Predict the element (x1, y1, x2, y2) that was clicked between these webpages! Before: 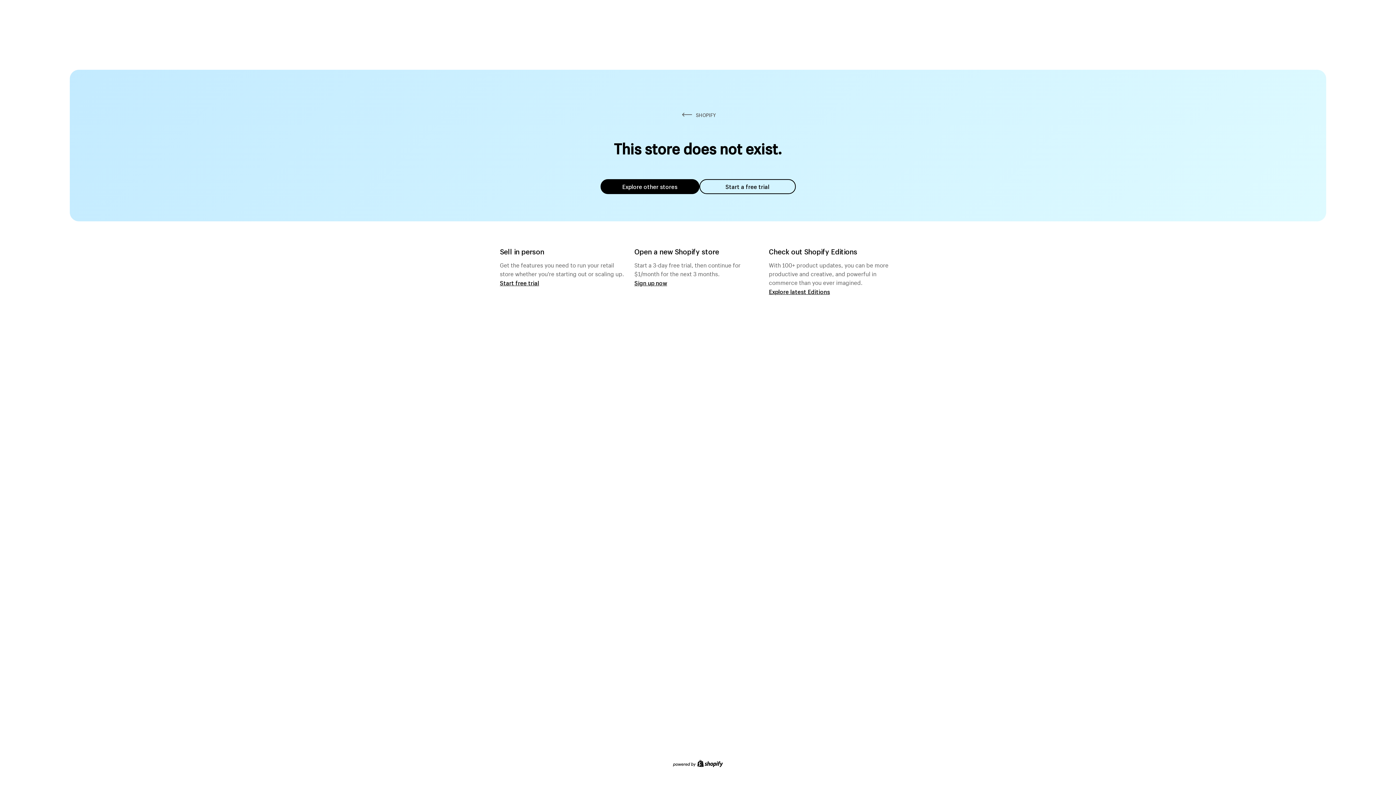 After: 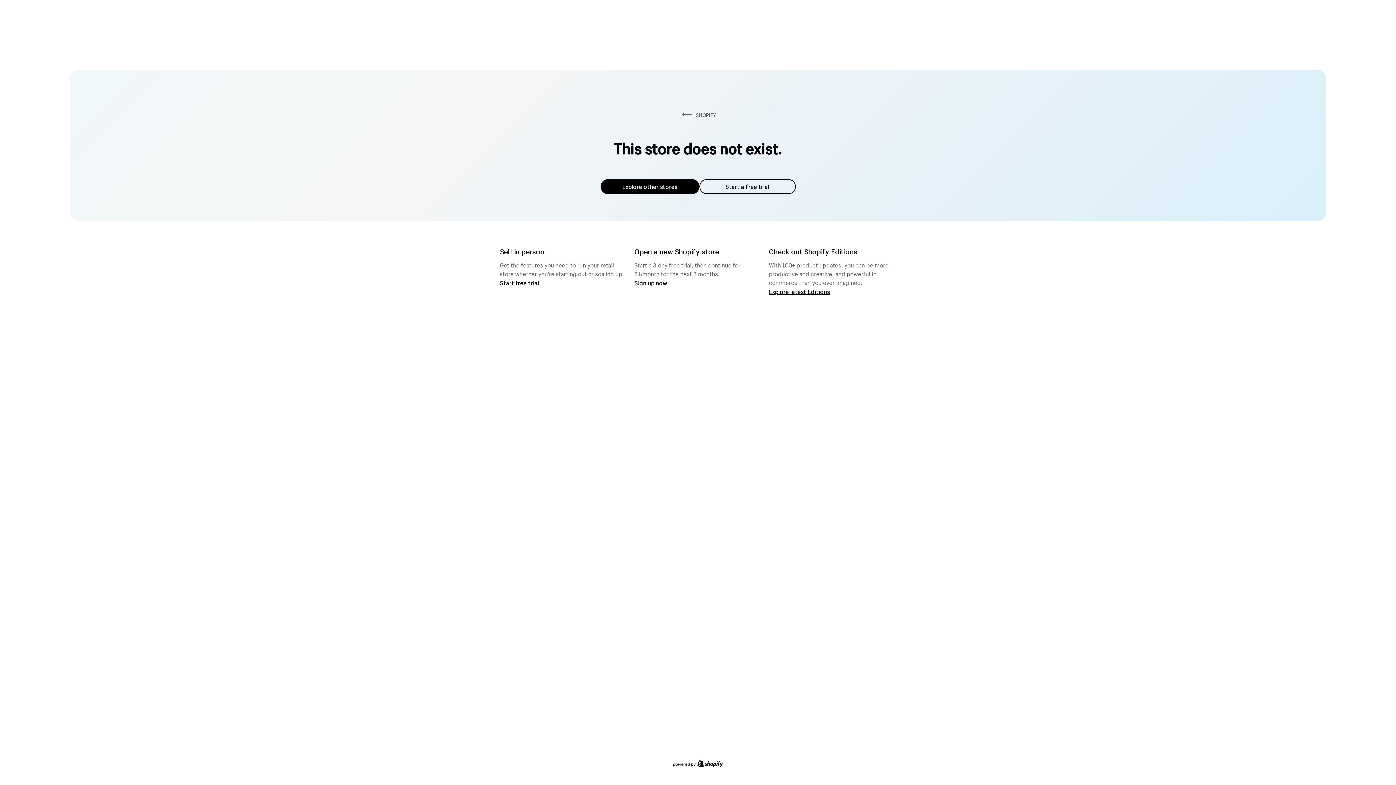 Action: bbox: (699, 179, 795, 194) label: Start a free trial